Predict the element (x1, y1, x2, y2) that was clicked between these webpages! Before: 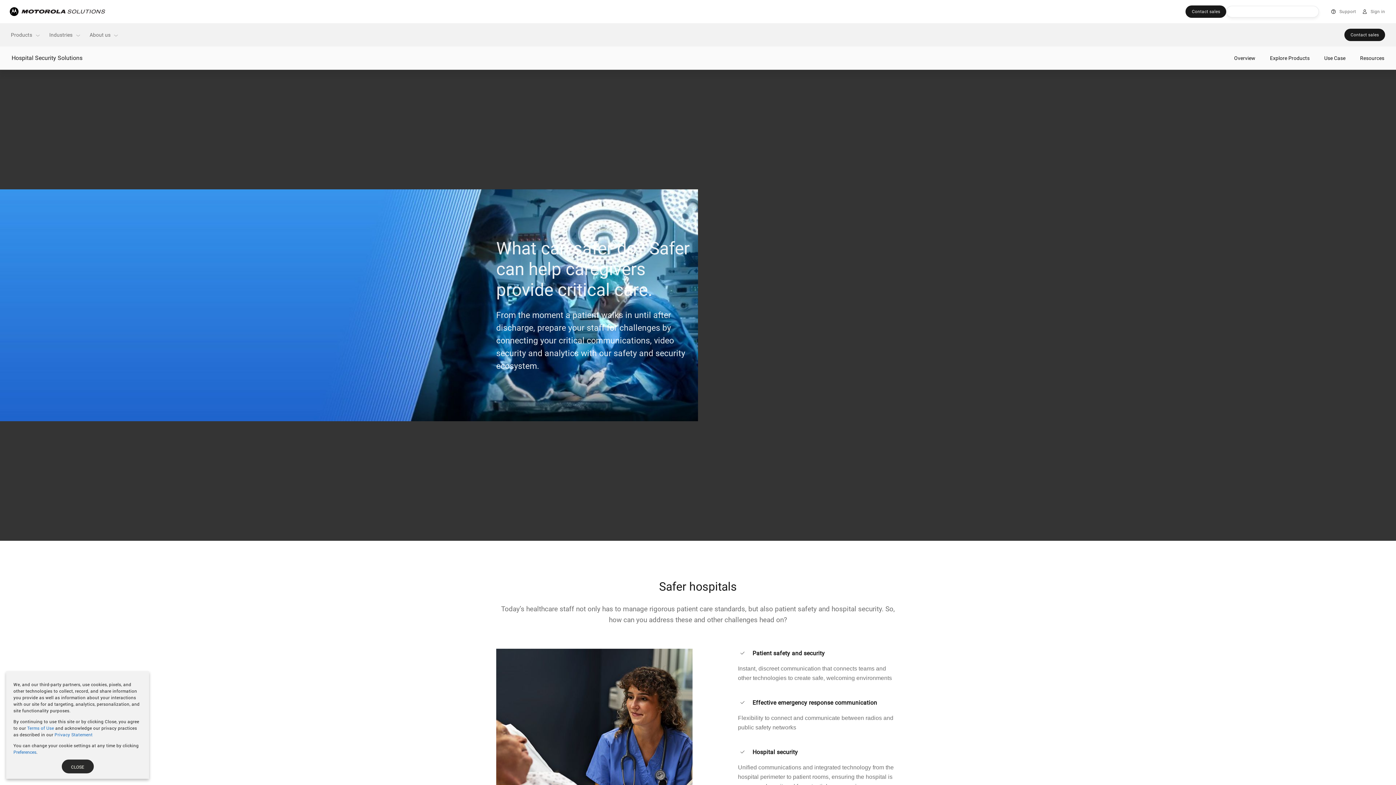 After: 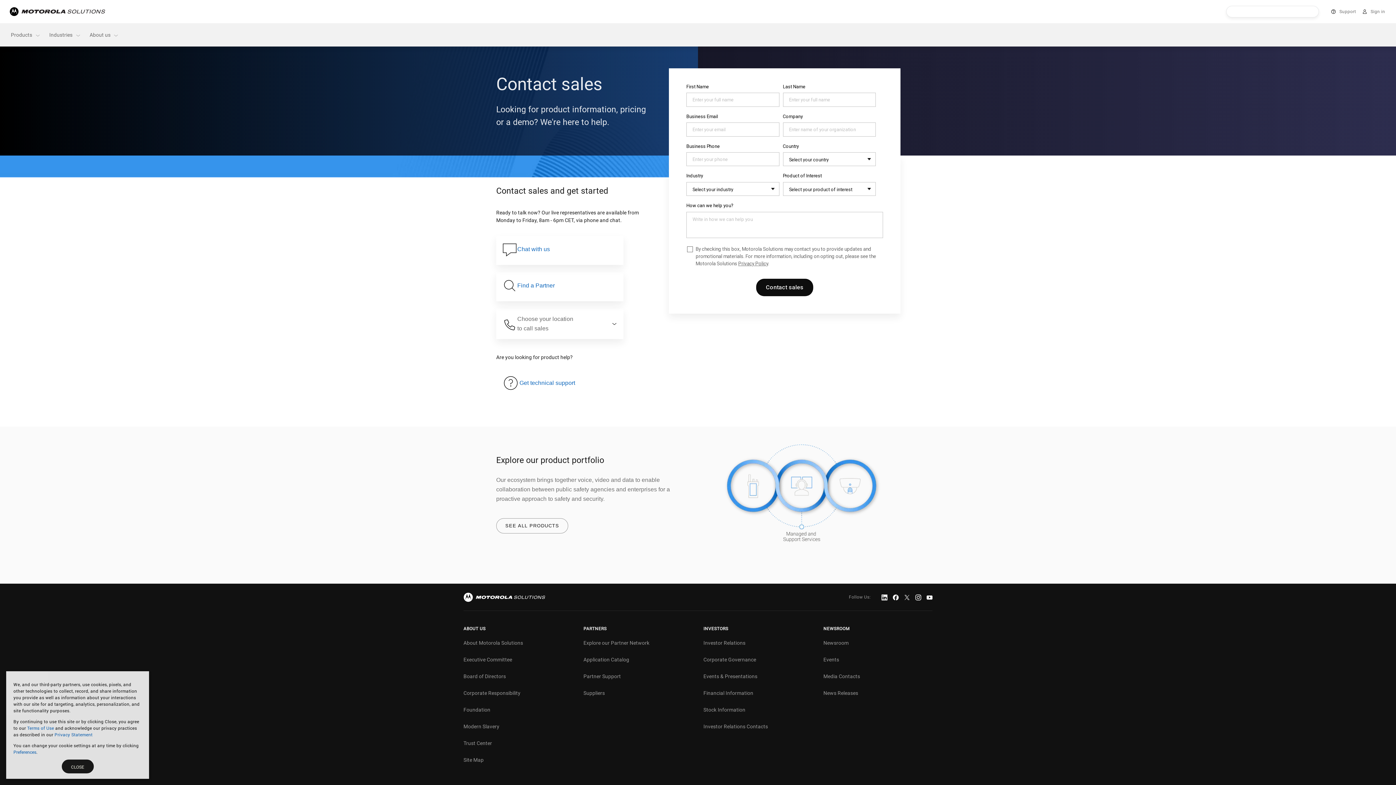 Action: bbox: (1185, 5, 1226, 17) label: Contact sales